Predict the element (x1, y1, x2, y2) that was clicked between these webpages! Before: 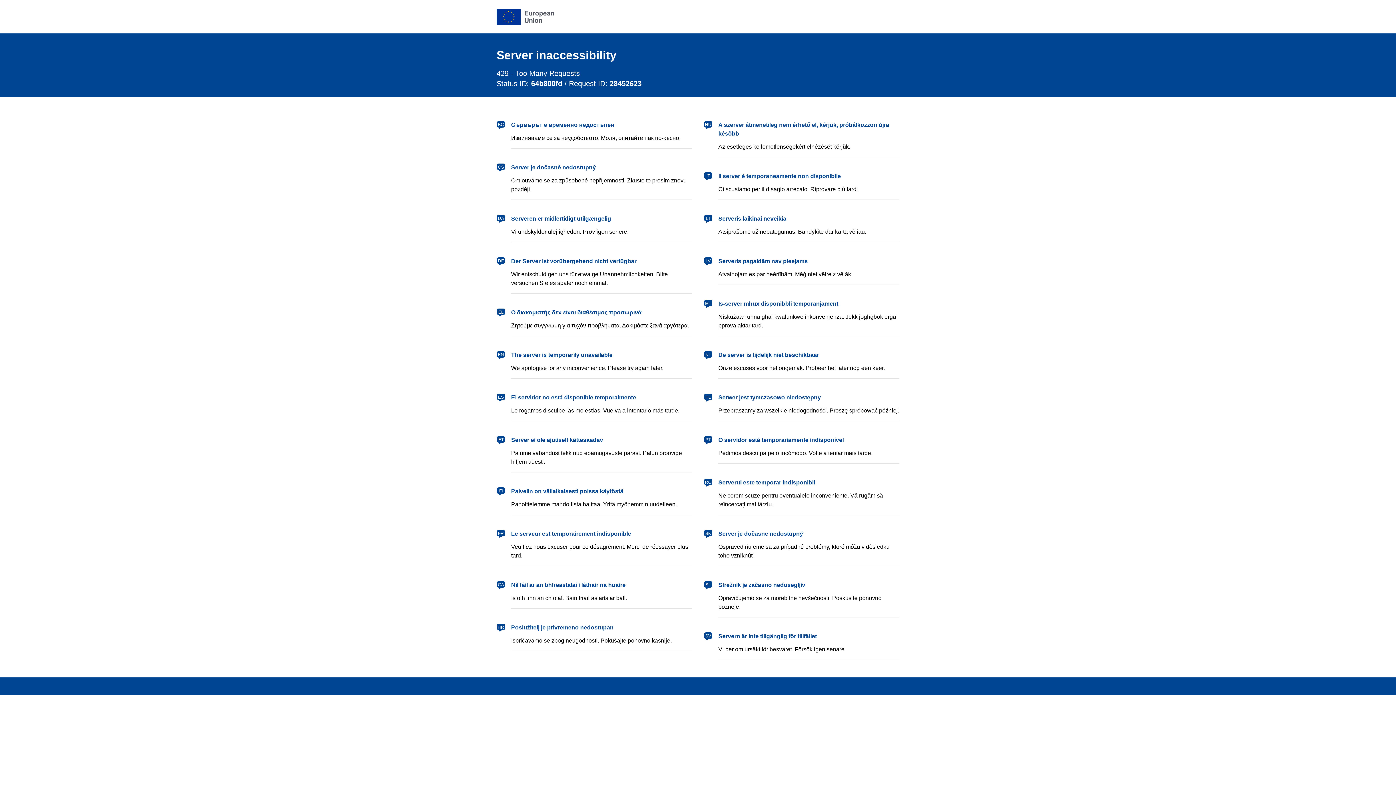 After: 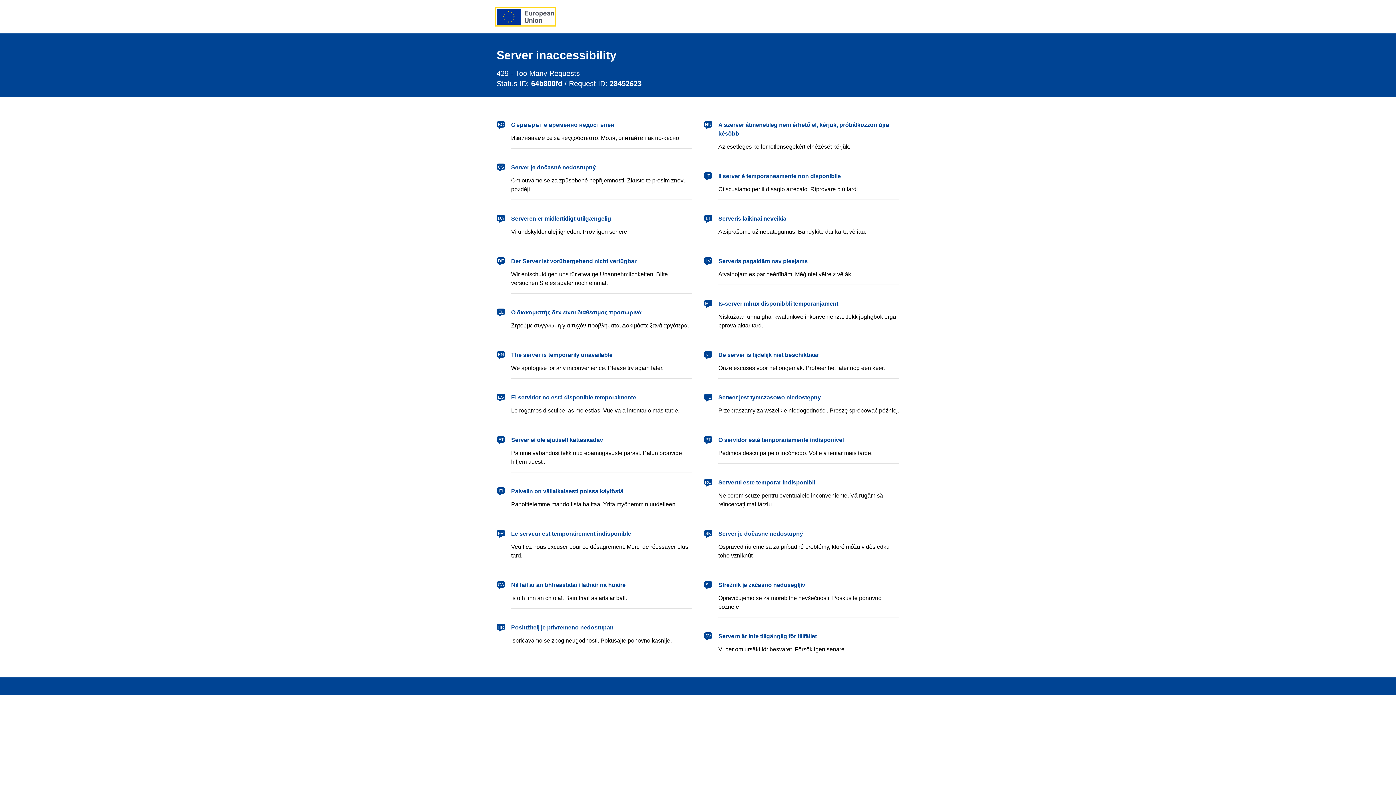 Action: label: European Union bbox: (496, 8, 554, 24)